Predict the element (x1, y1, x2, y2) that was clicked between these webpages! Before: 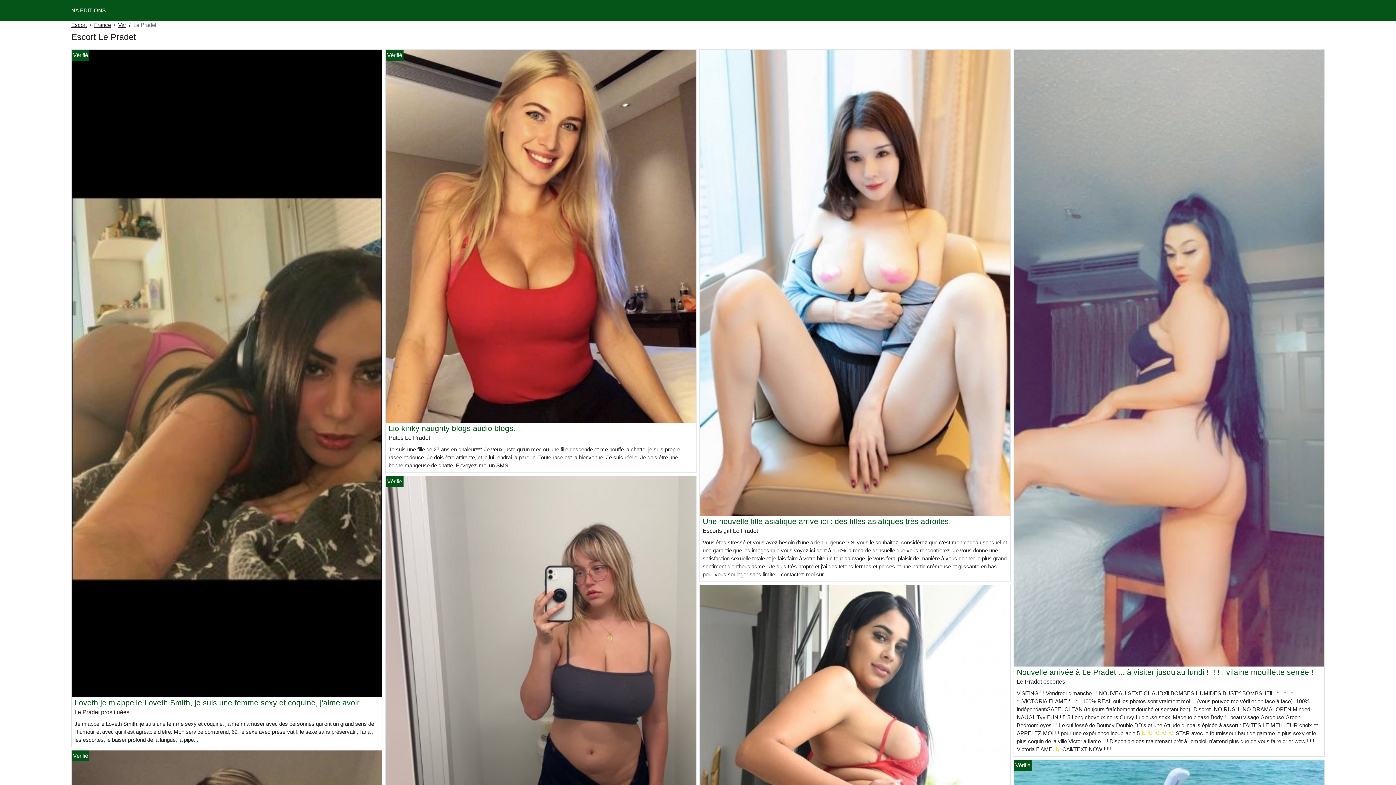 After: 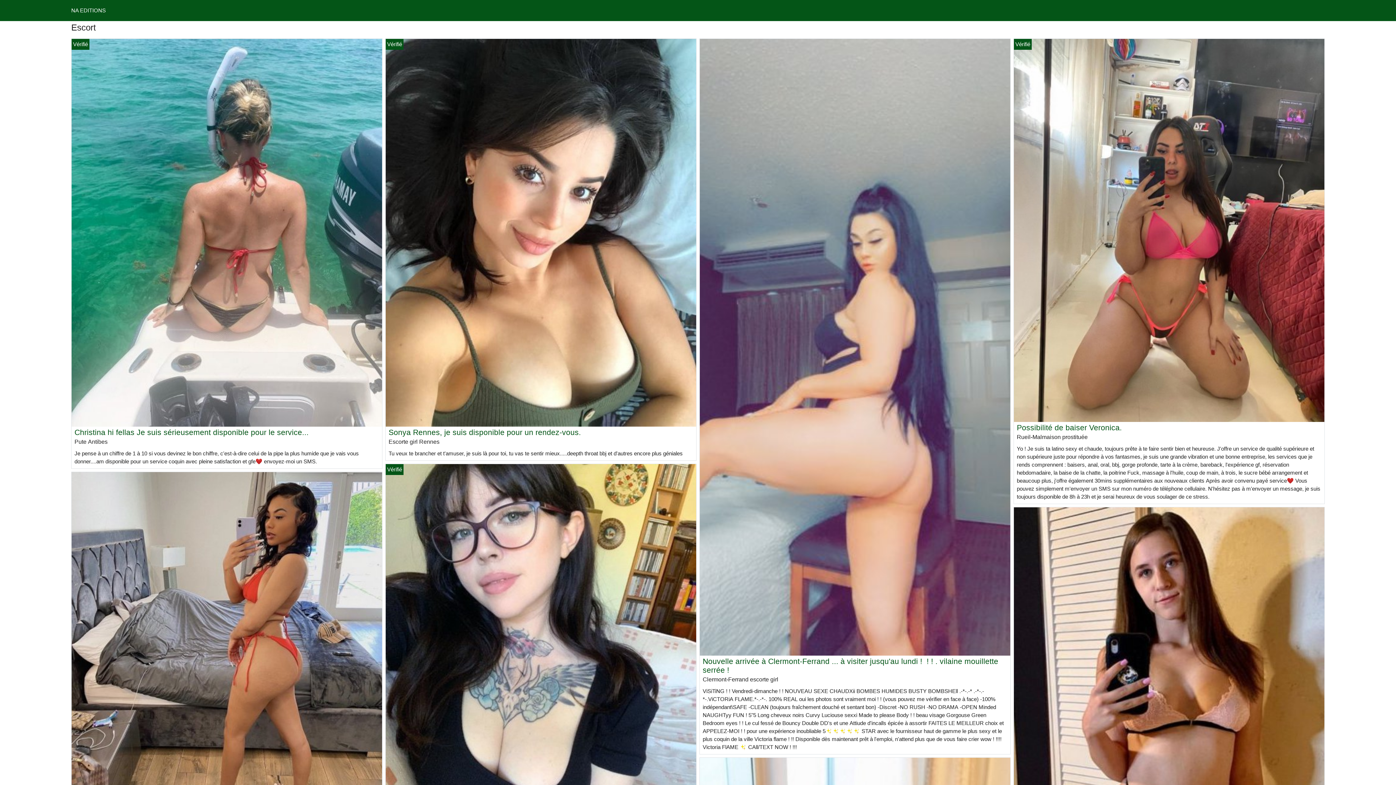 Action: label: Escort bbox: (71, 21, 86, 29)